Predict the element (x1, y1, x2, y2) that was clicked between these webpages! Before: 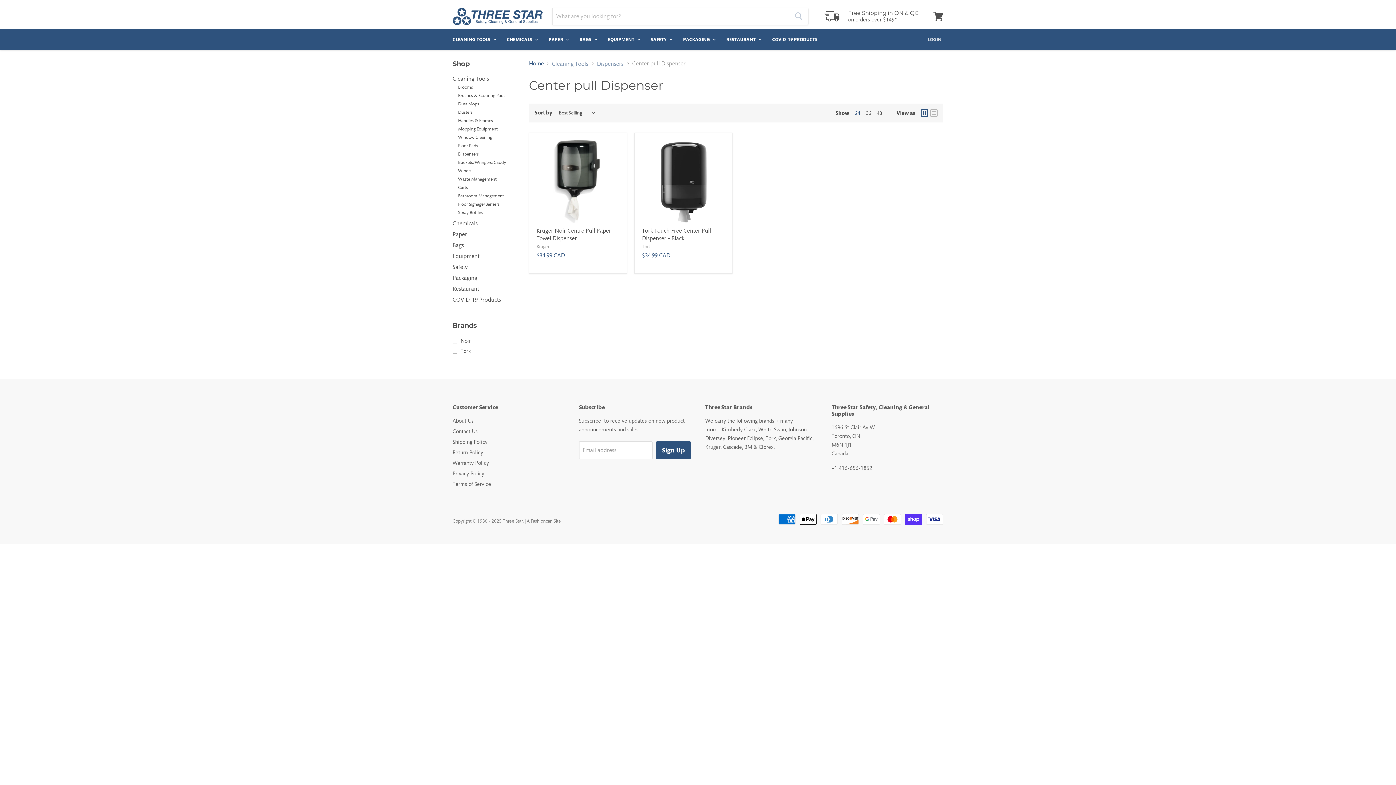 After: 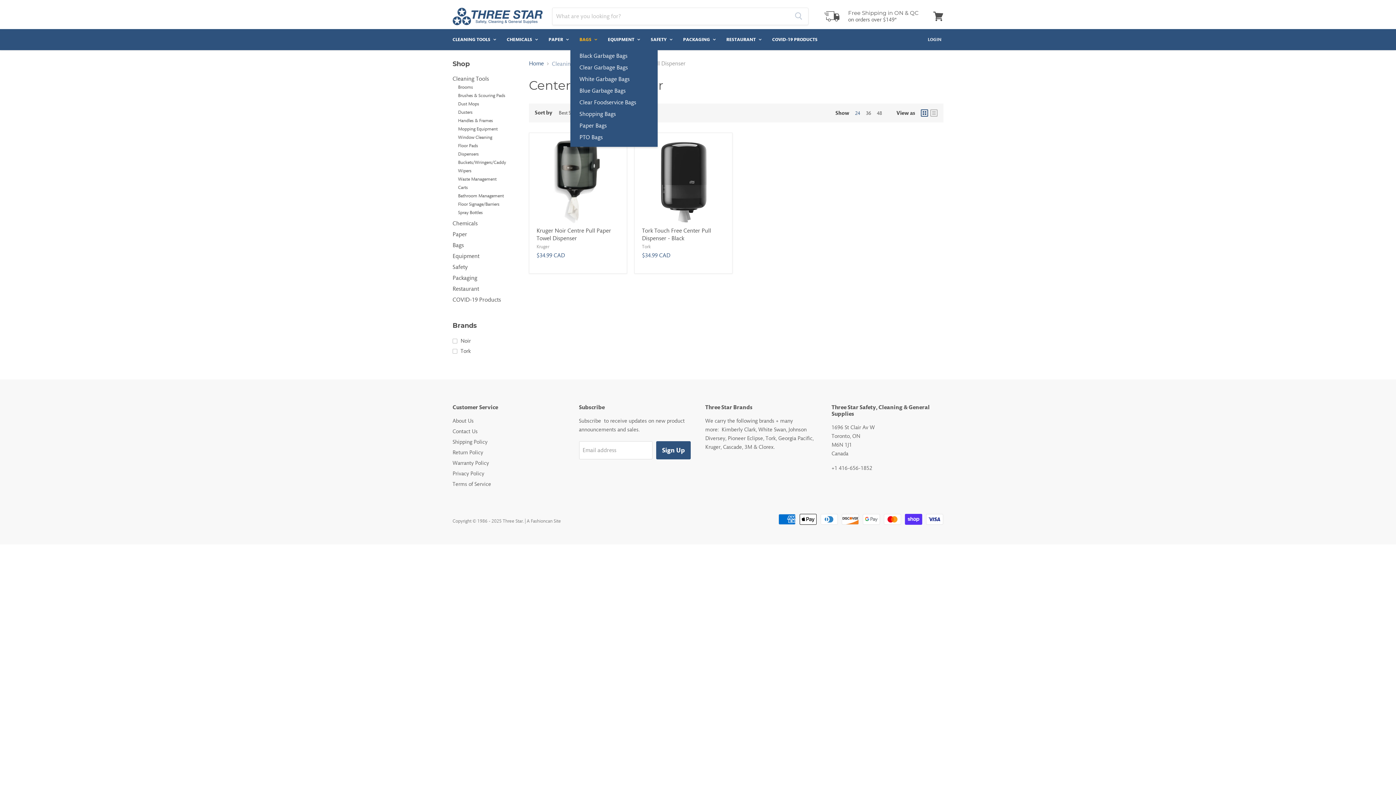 Action: label: BAGS  bbox: (574, 31, 601, 47)